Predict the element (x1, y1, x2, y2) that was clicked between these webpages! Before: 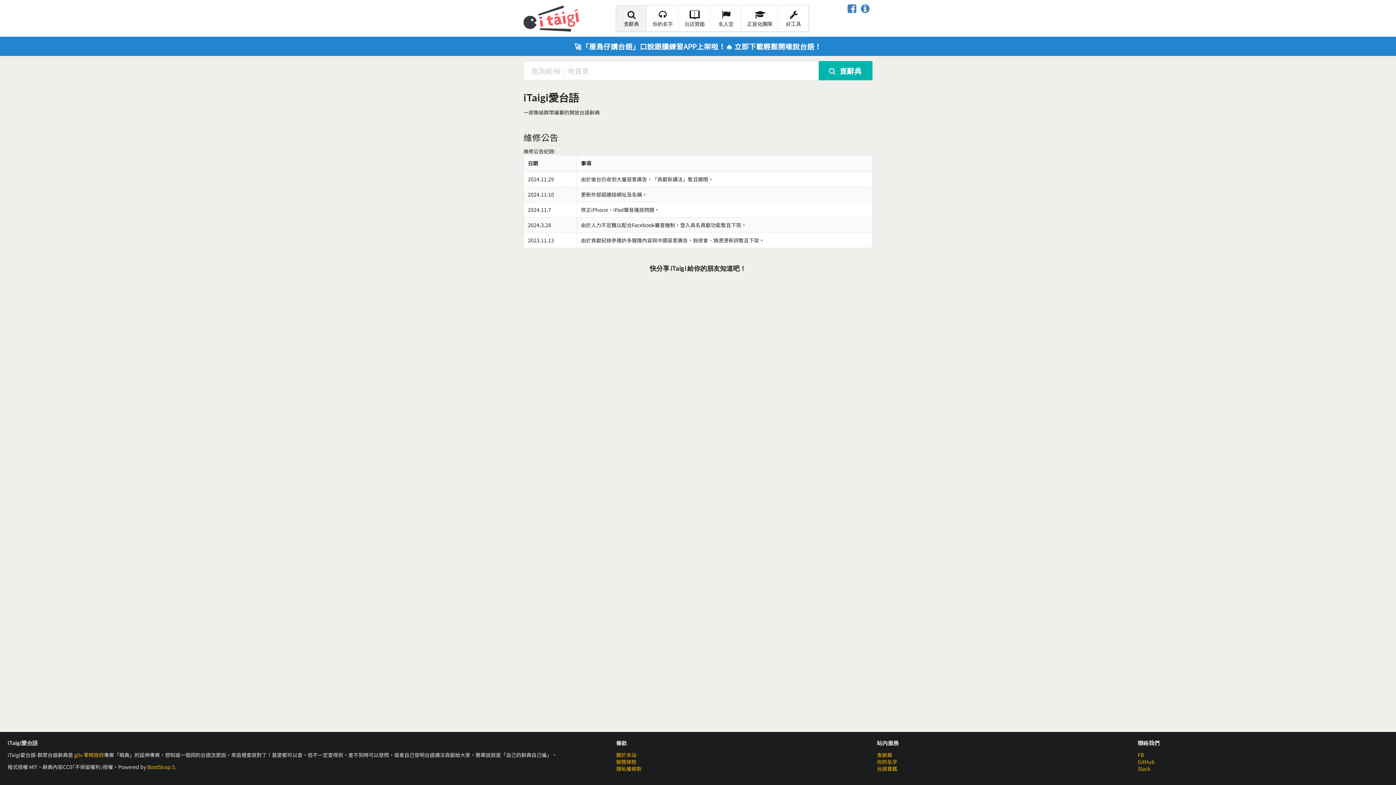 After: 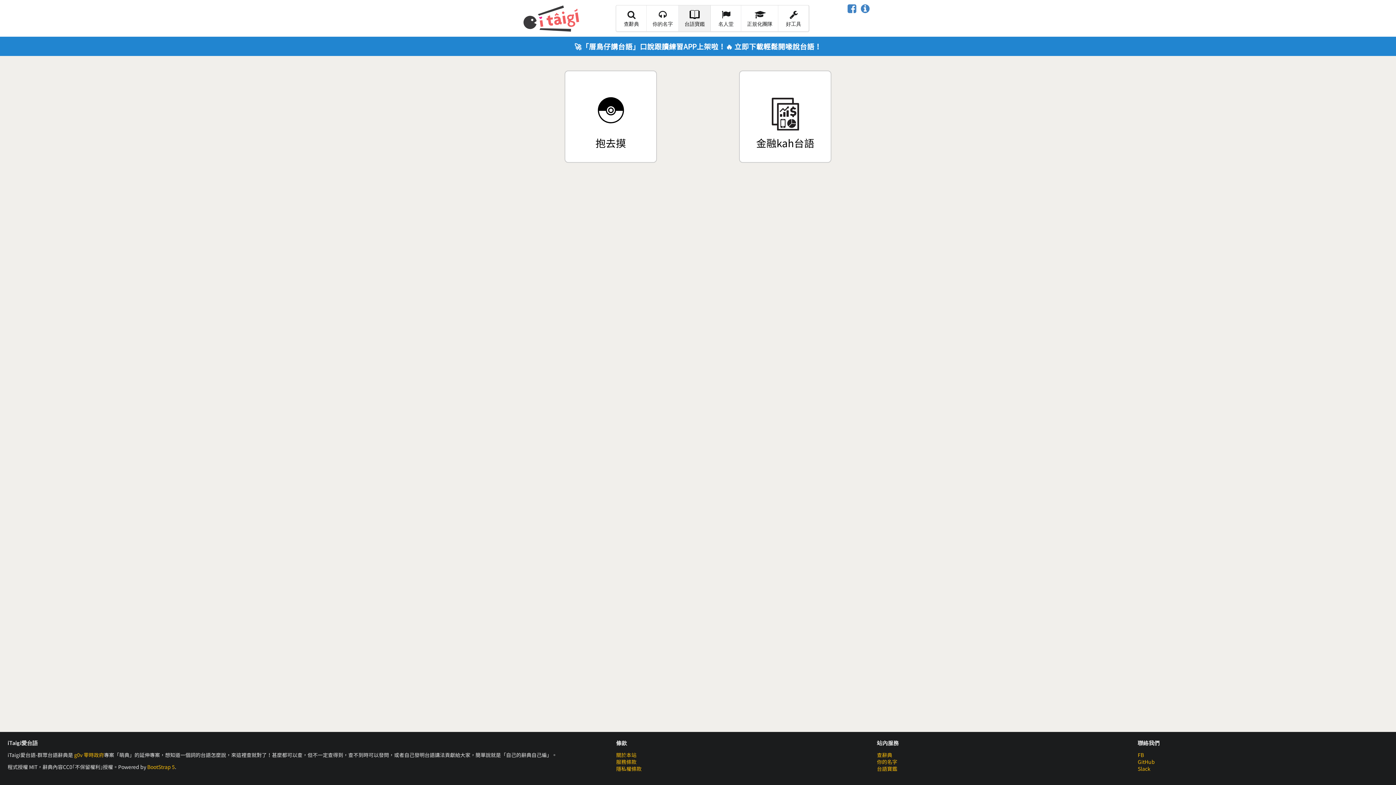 Action: label: 台語寶鑑 bbox: (678, 5, 710, 31)